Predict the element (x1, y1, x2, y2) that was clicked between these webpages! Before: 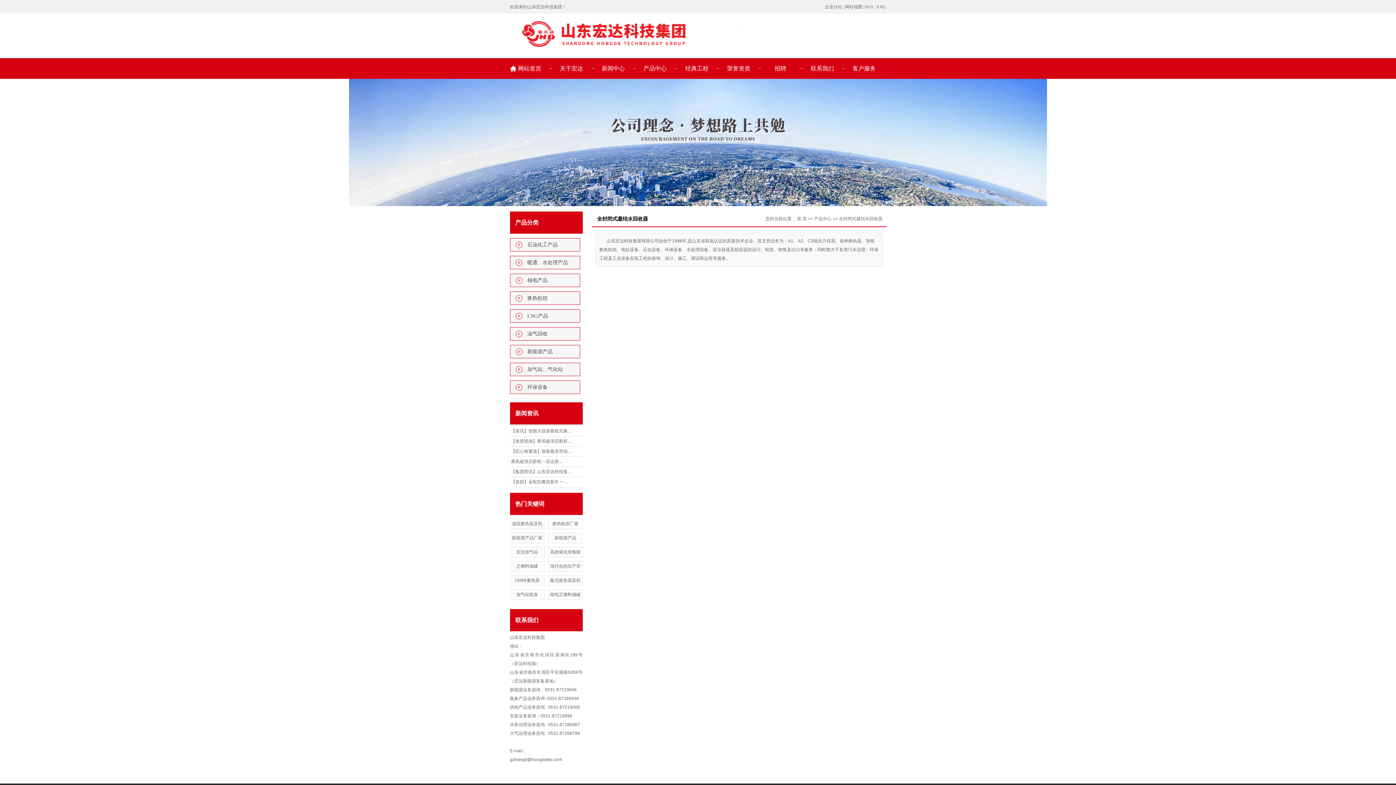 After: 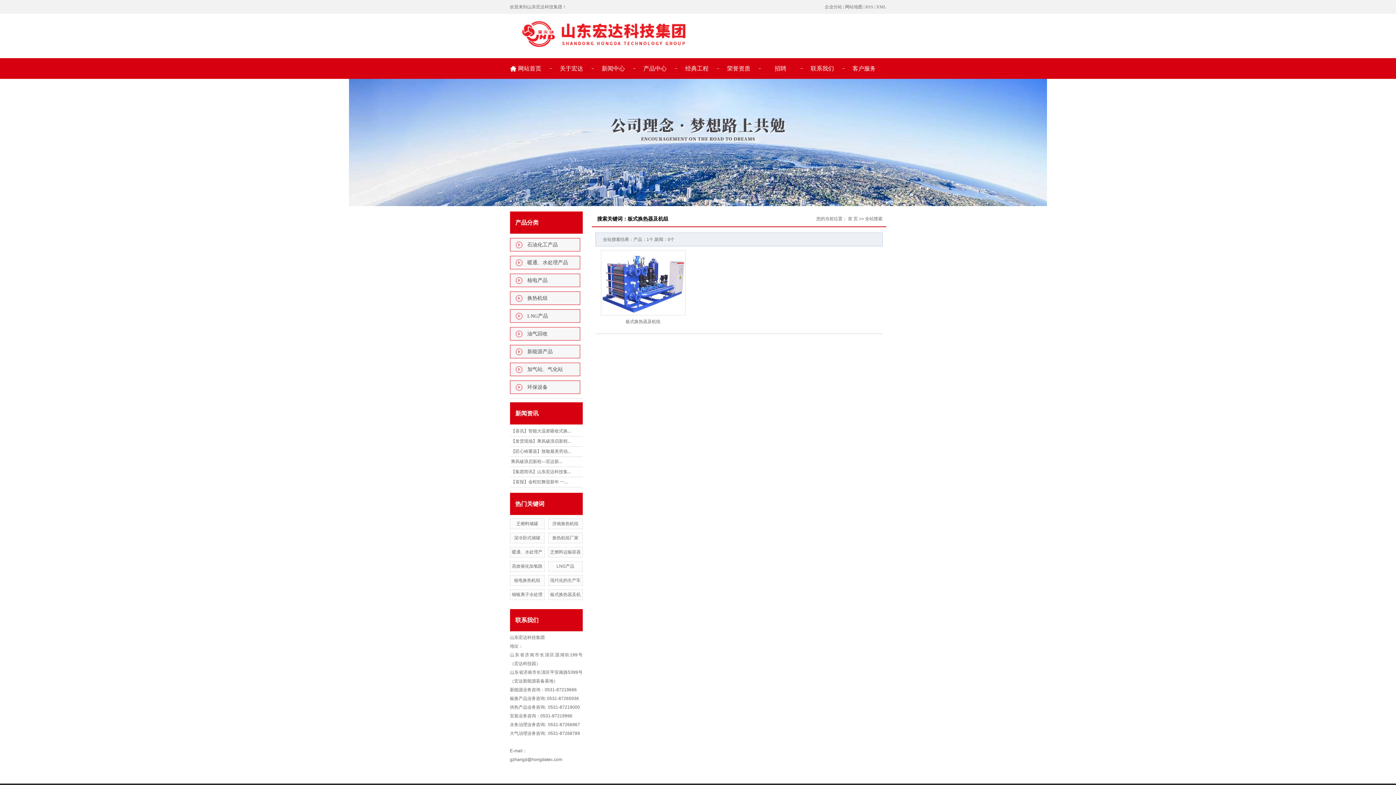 Action: label: 板式换热器及机 bbox: (550, 578, 580, 583)